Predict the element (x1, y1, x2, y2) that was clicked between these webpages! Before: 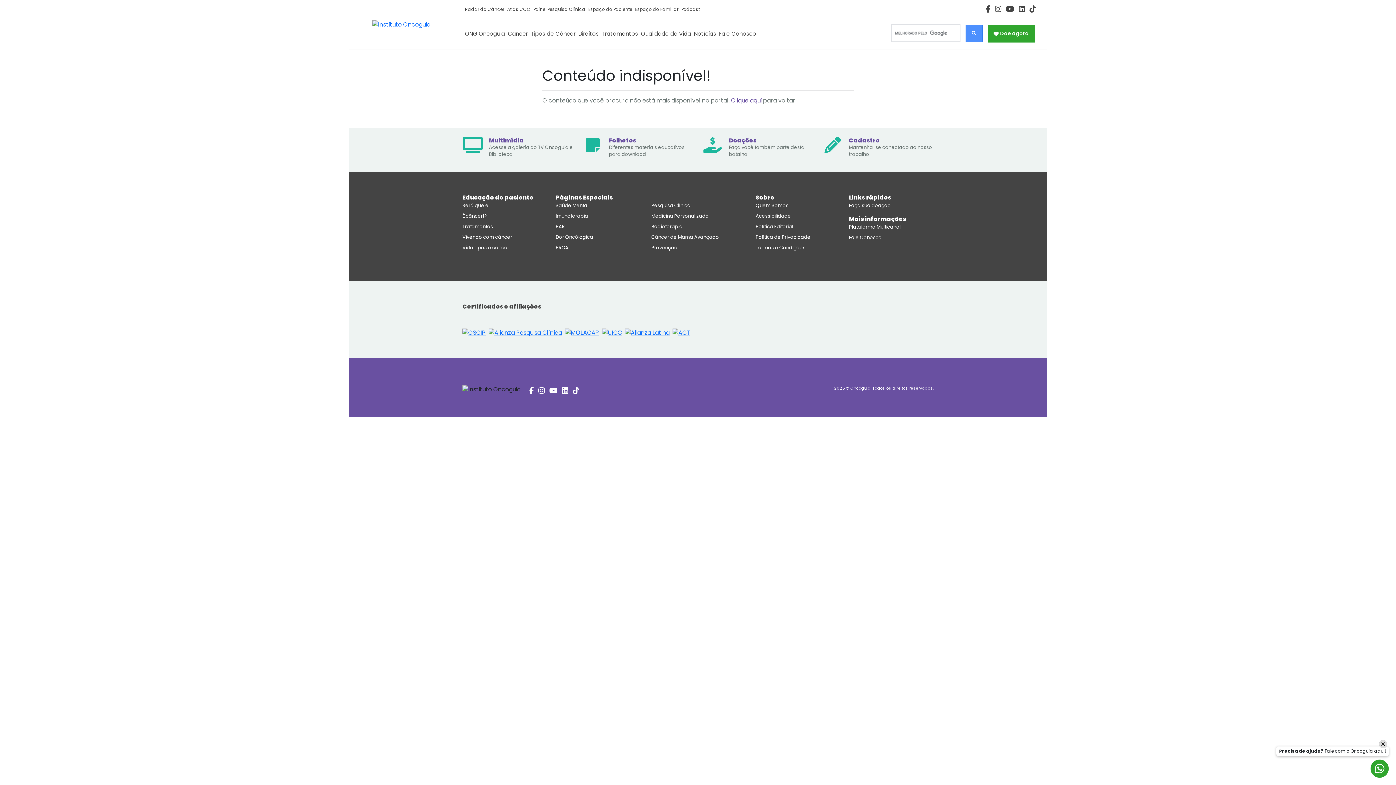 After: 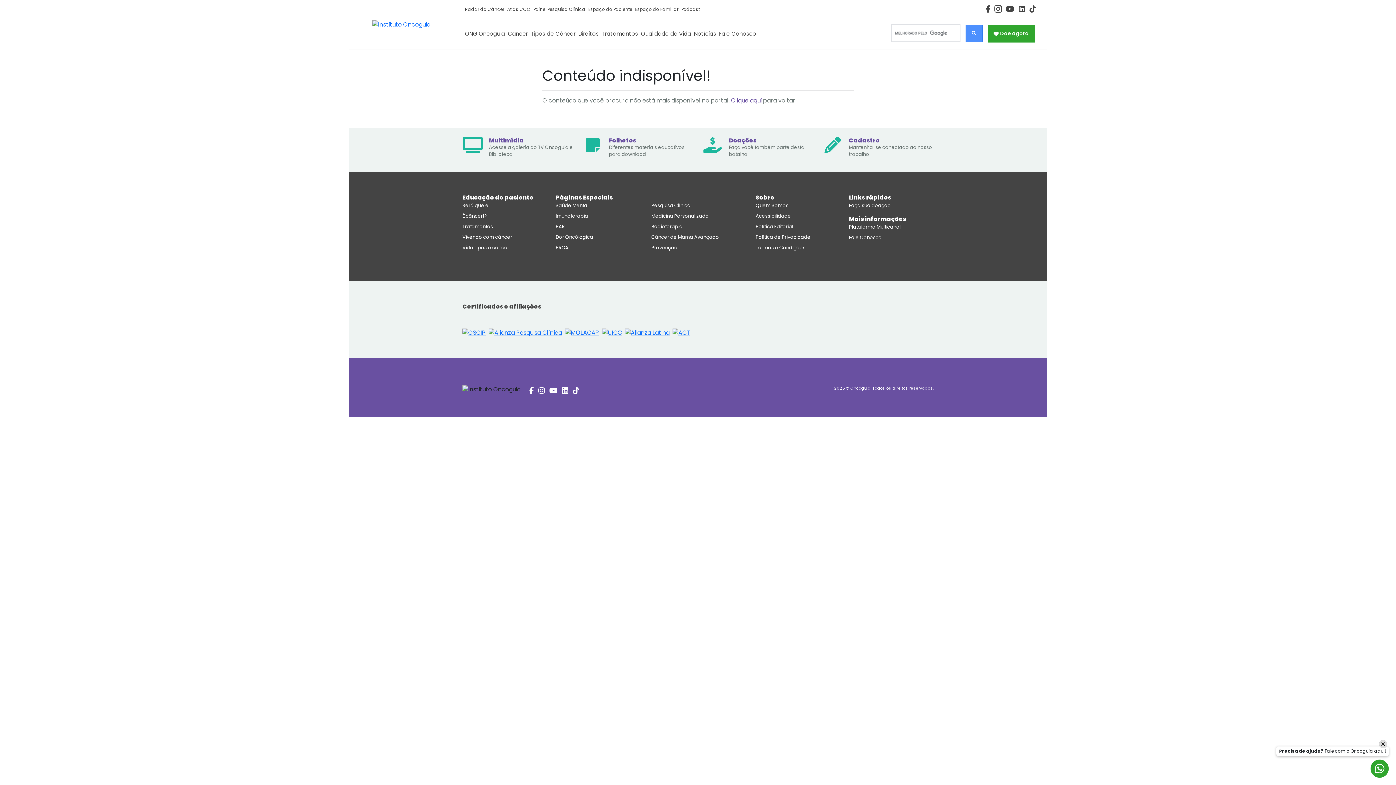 Action: bbox: (995, 3, 1001, 14)